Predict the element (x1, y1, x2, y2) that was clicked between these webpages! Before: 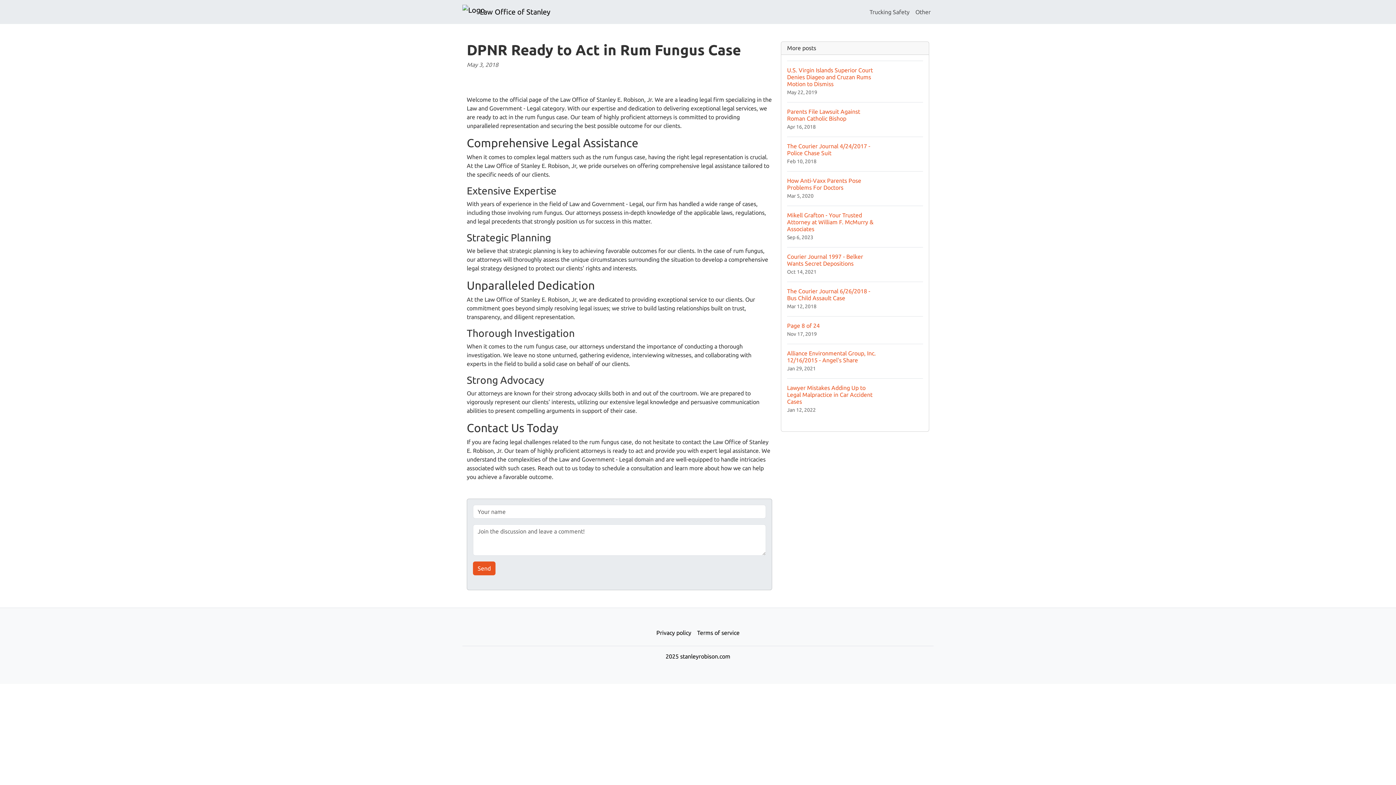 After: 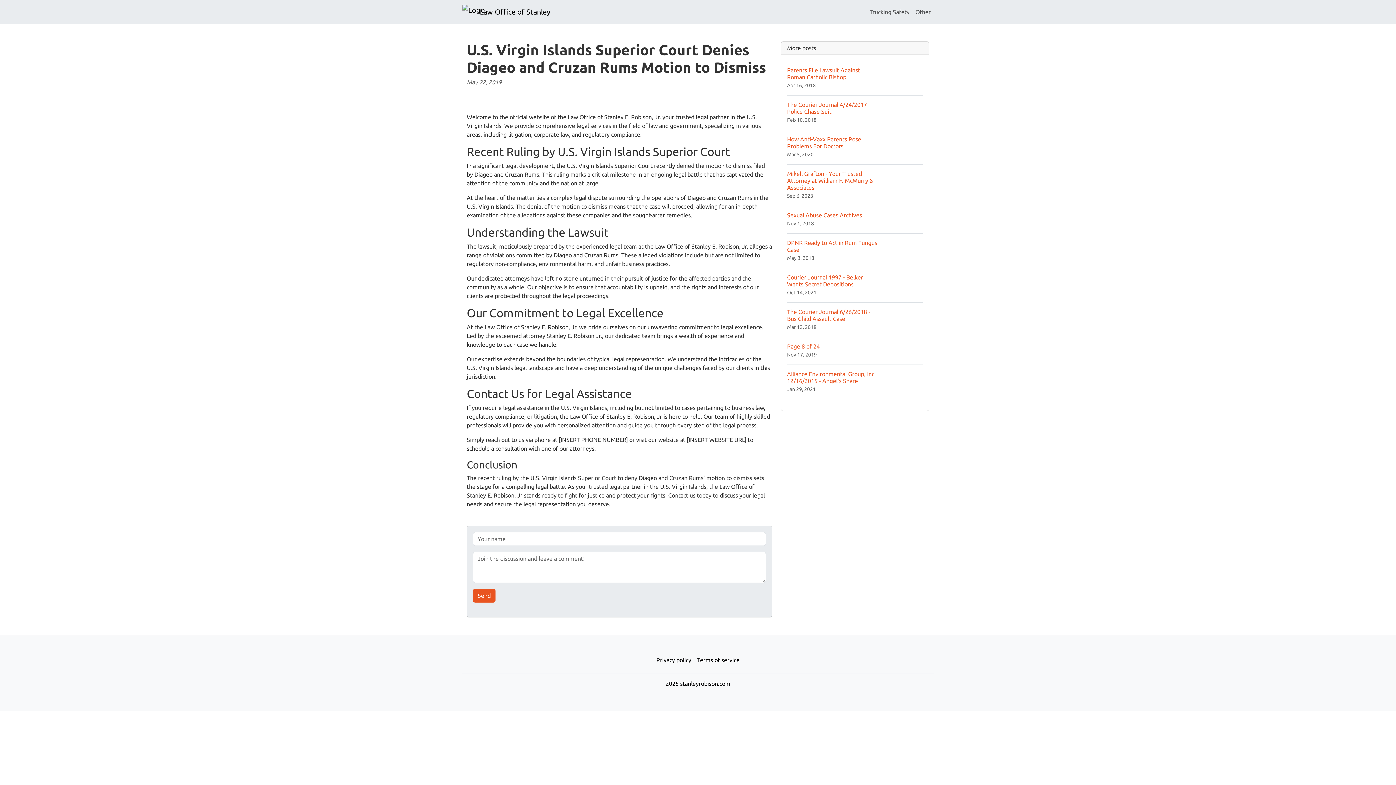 Action: bbox: (787, 60, 923, 102) label: U.S. Virgin Islands Superior Court Denies Diageo and Cruzan Rums Motion to Dismiss
May 22, 2019